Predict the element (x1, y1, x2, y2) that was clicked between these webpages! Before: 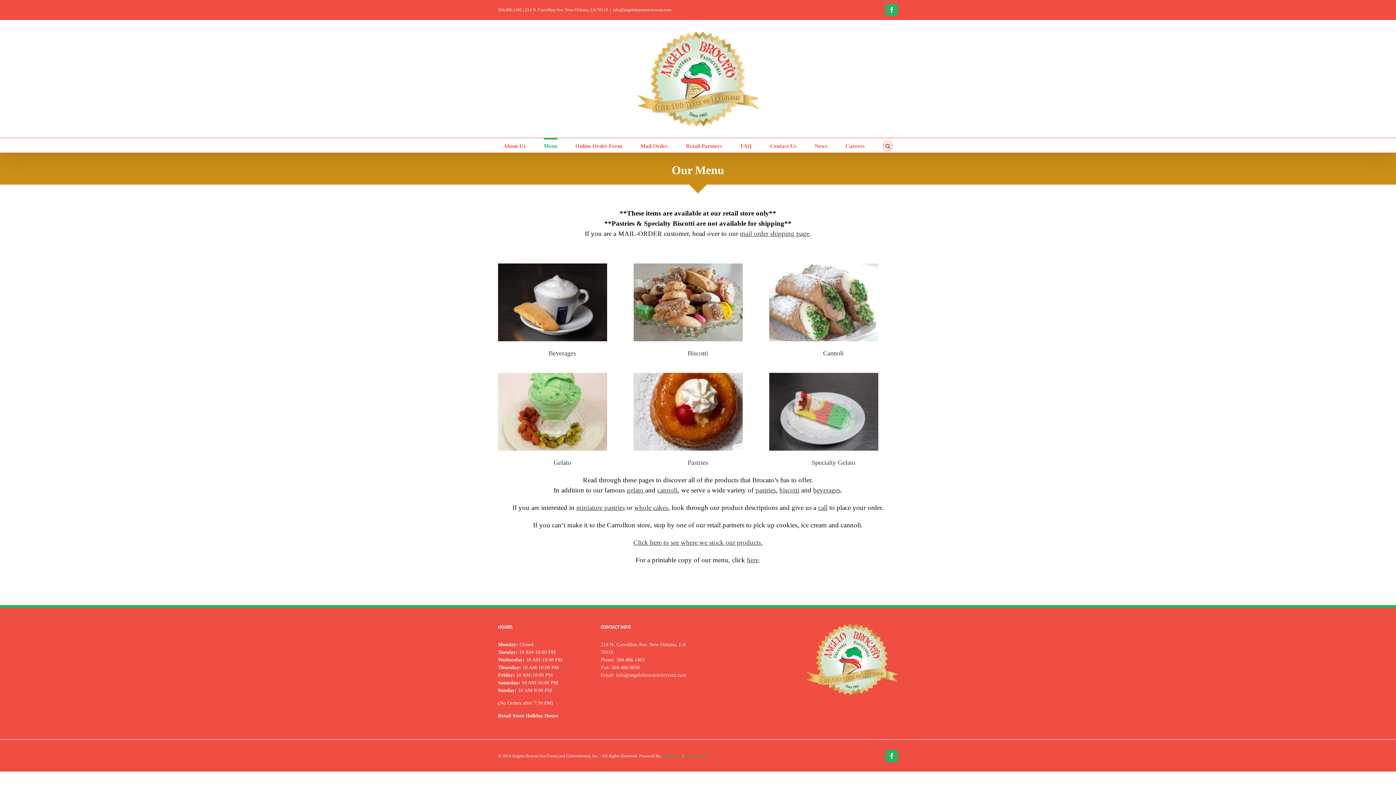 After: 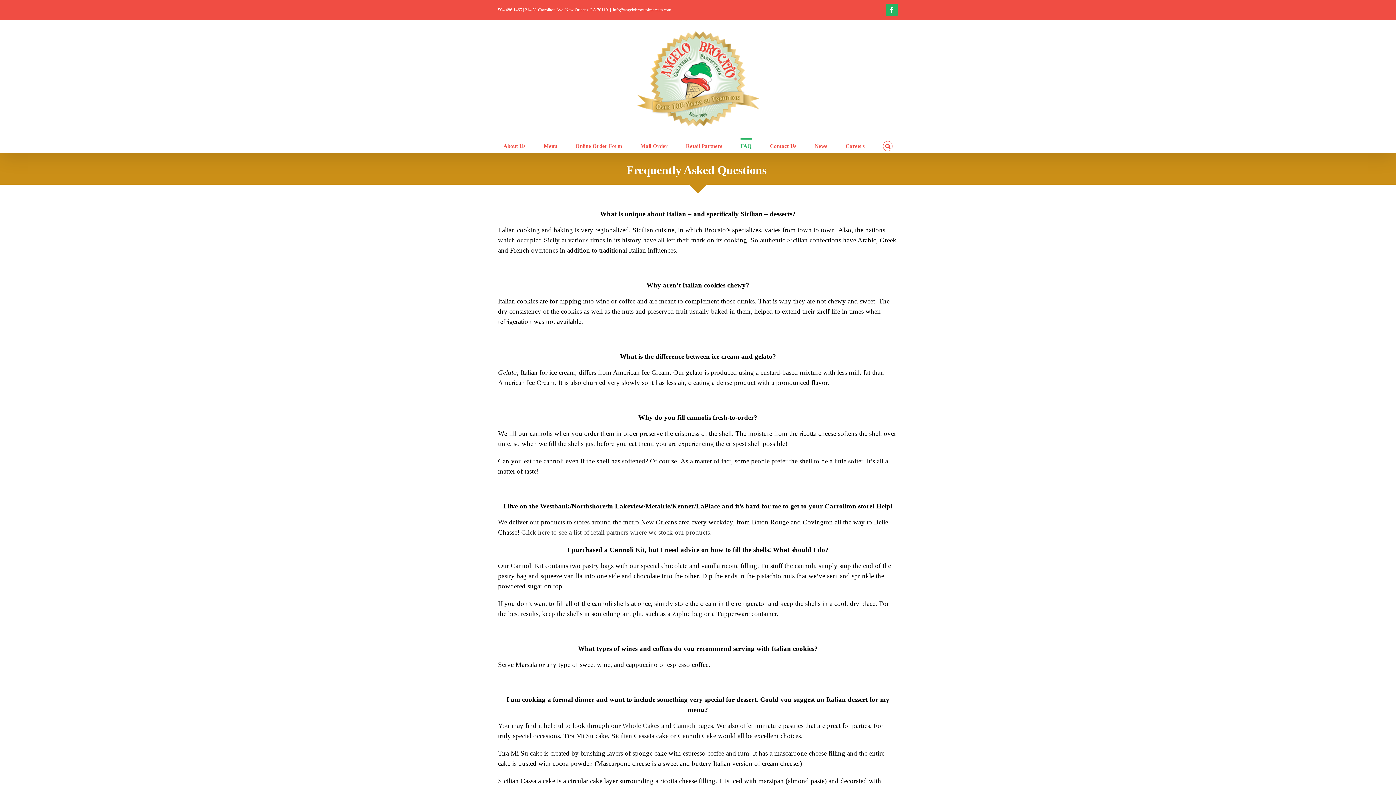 Action: label: FAQ bbox: (740, 138, 751, 152)